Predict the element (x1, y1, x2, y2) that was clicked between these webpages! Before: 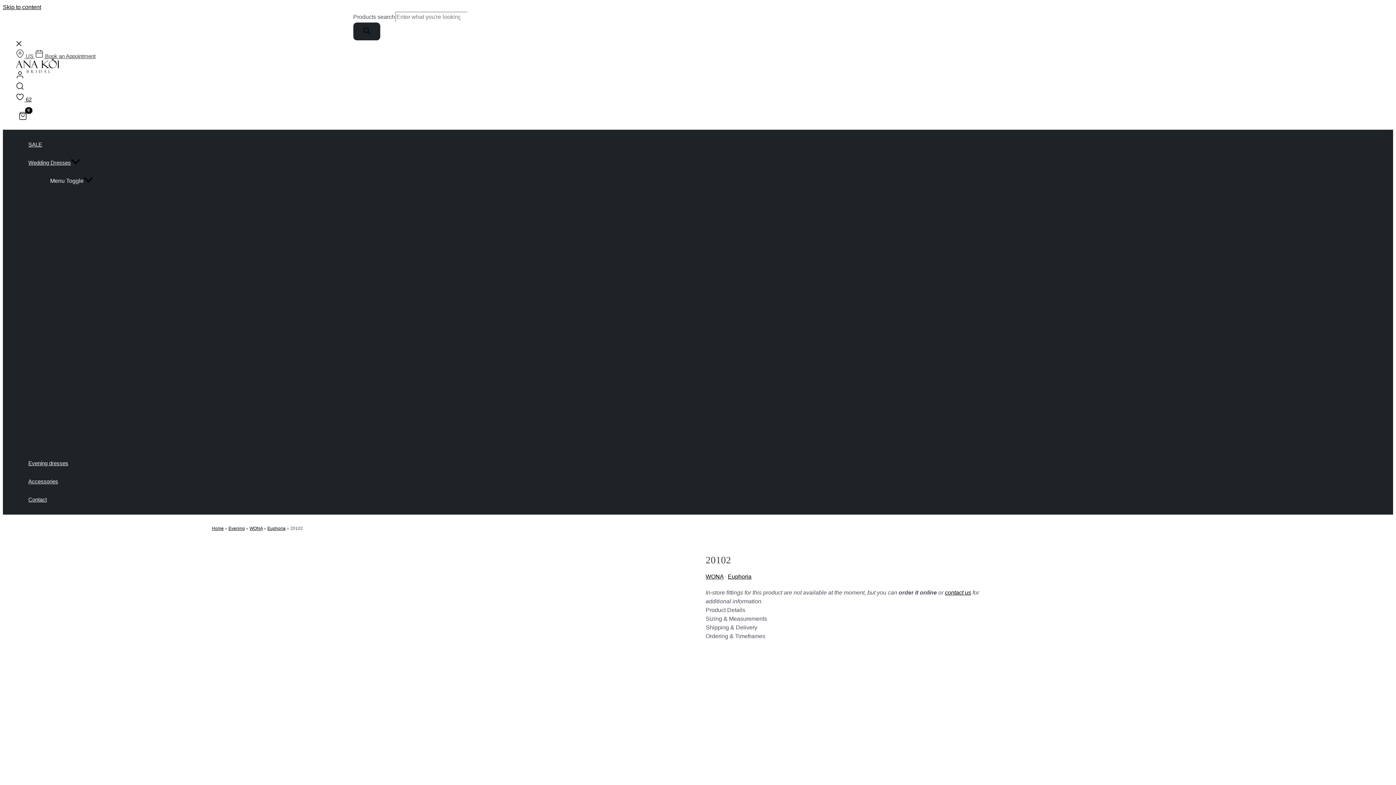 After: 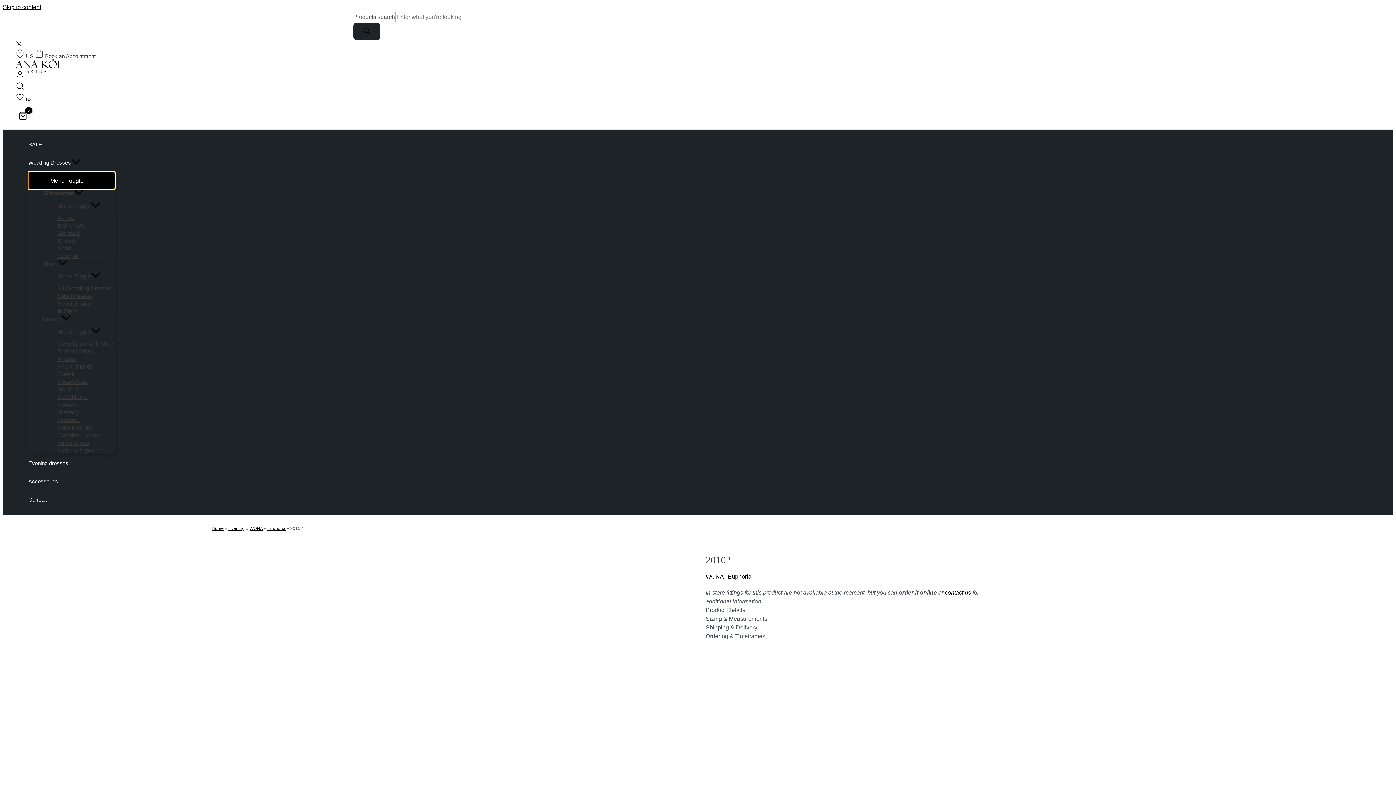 Action: bbox: (28, 172, 114, 189) label: Menu Toggle